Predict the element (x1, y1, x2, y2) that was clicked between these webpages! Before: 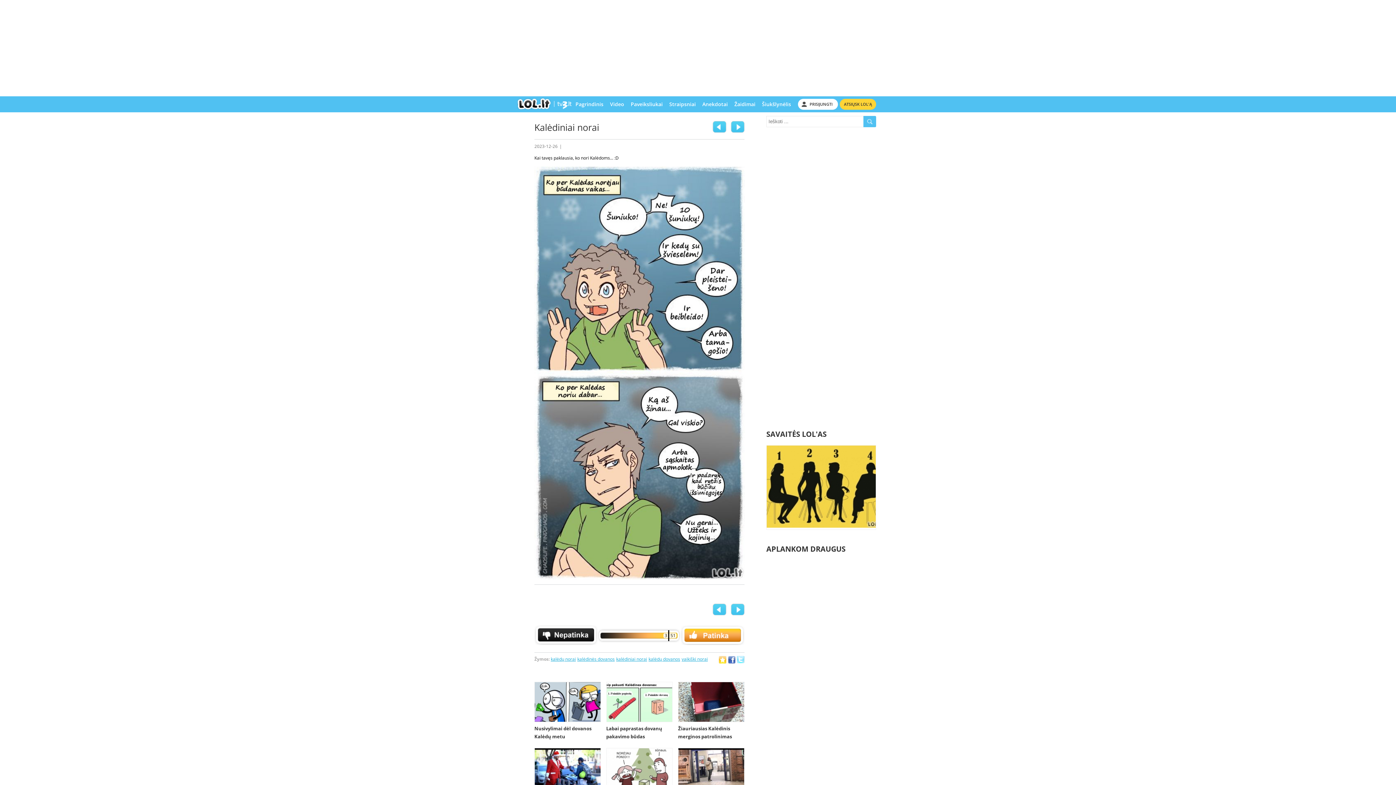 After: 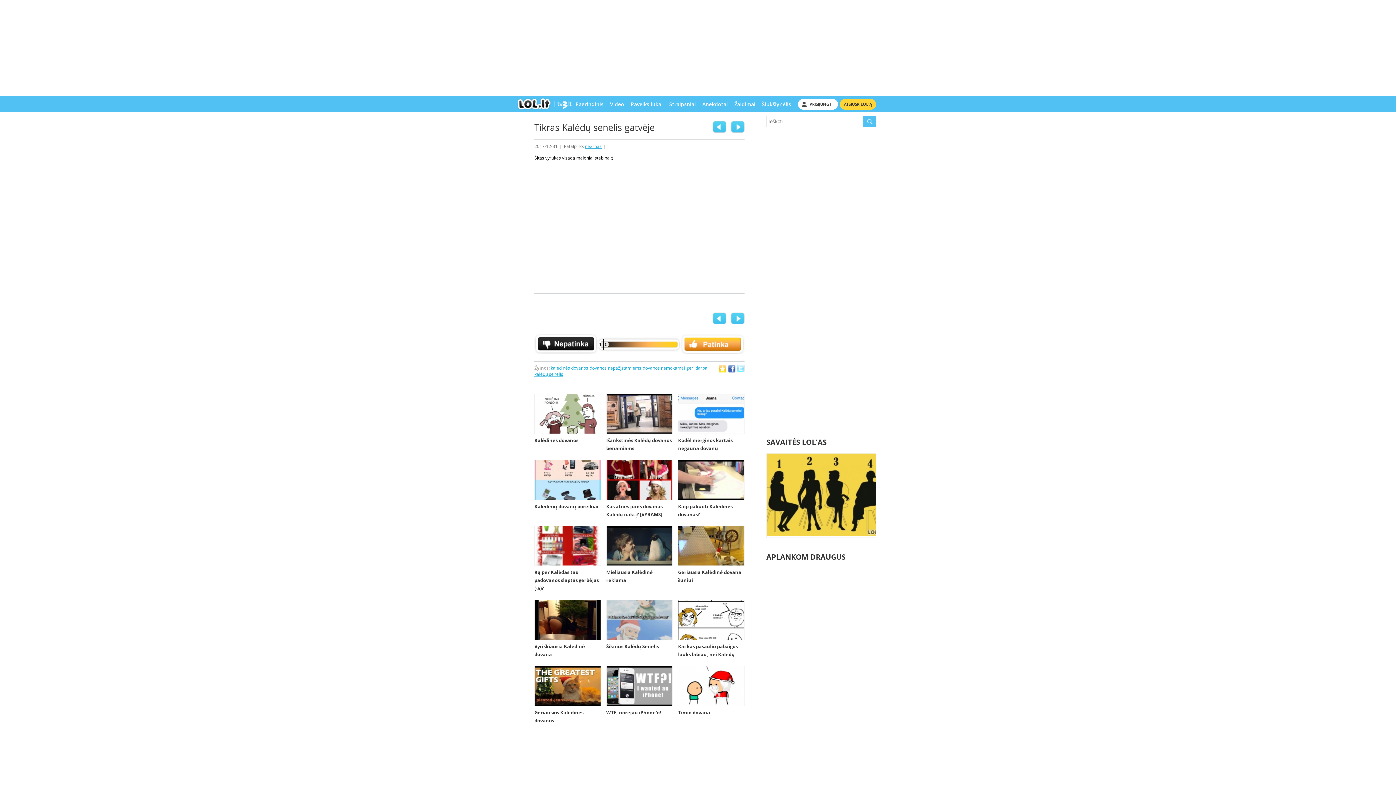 Action: bbox: (534, 748, 600, 788)